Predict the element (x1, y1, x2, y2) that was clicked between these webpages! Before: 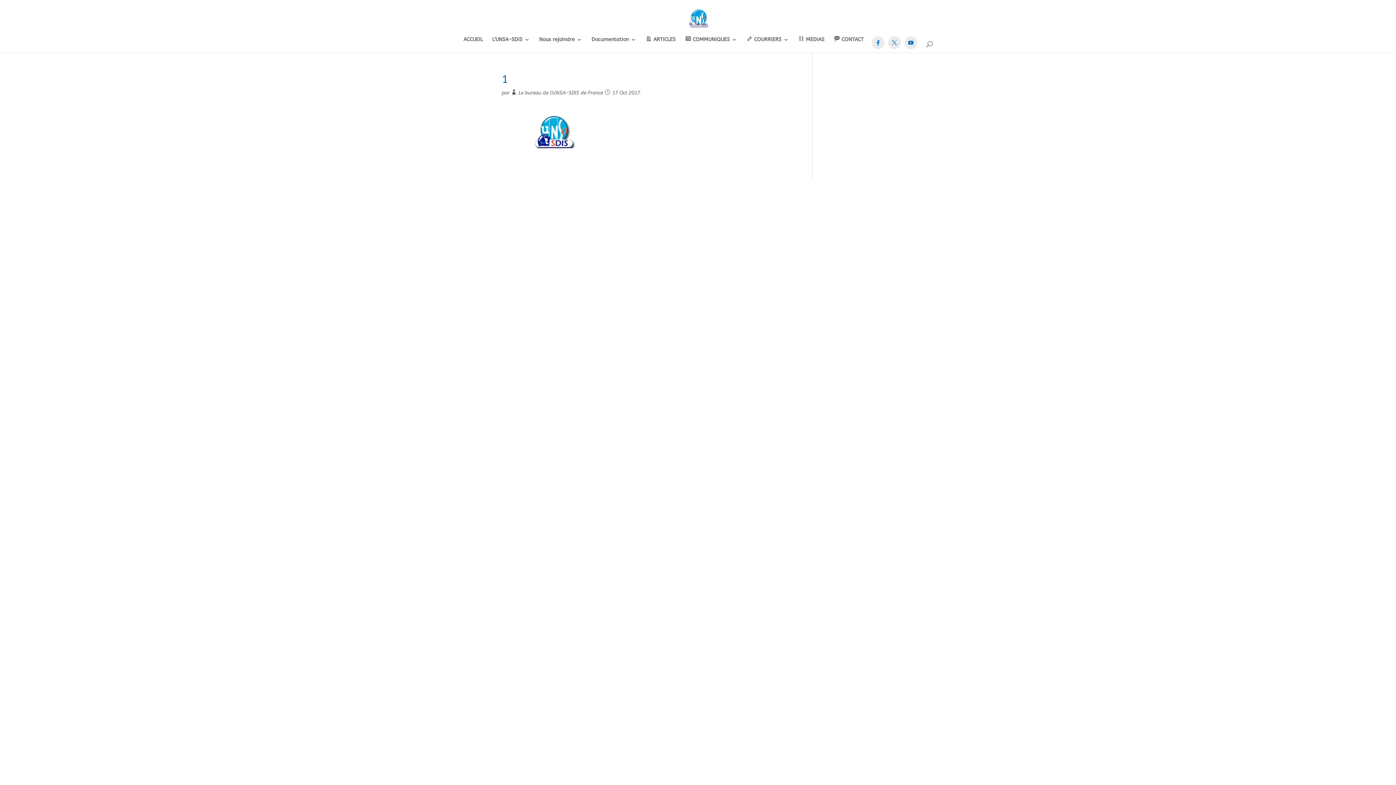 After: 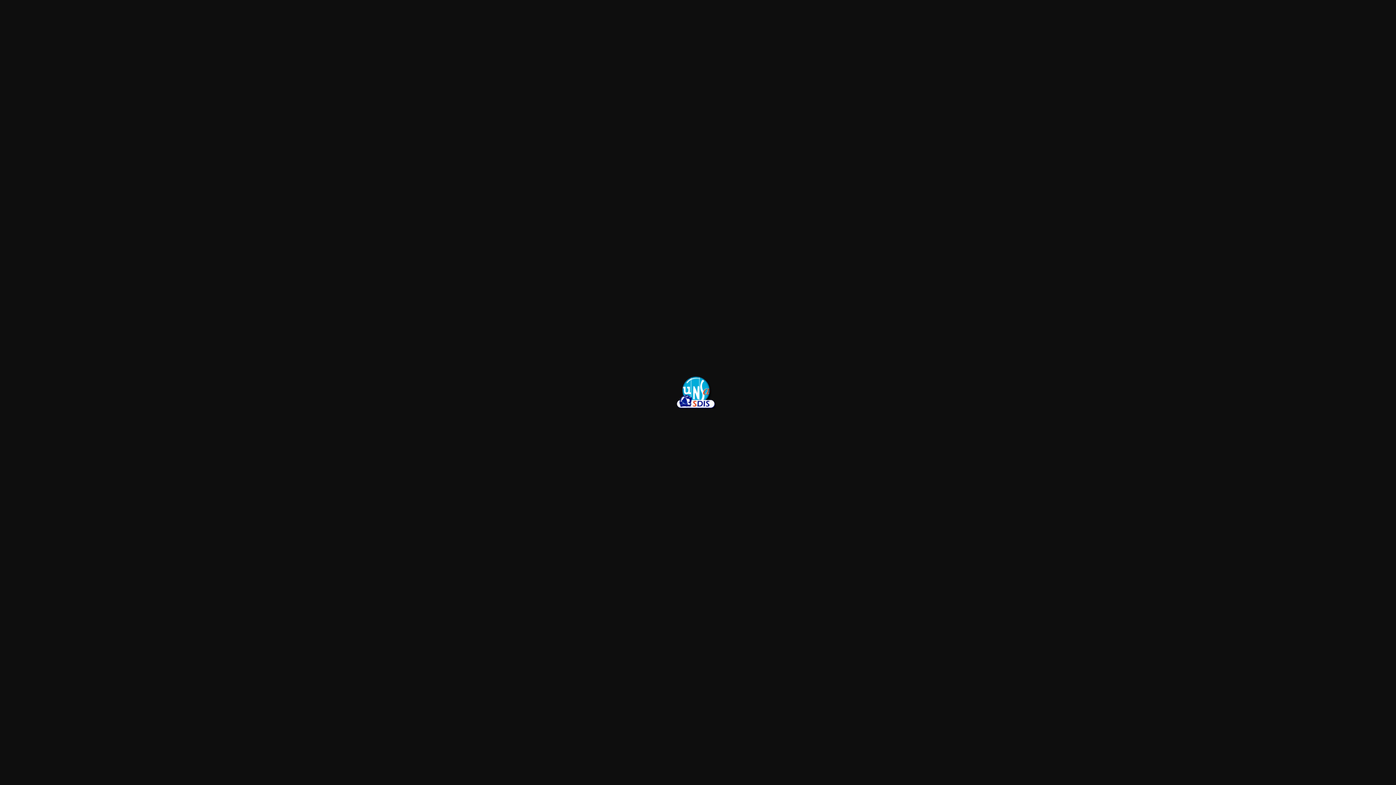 Action: bbox: (501, 141, 610, 147)